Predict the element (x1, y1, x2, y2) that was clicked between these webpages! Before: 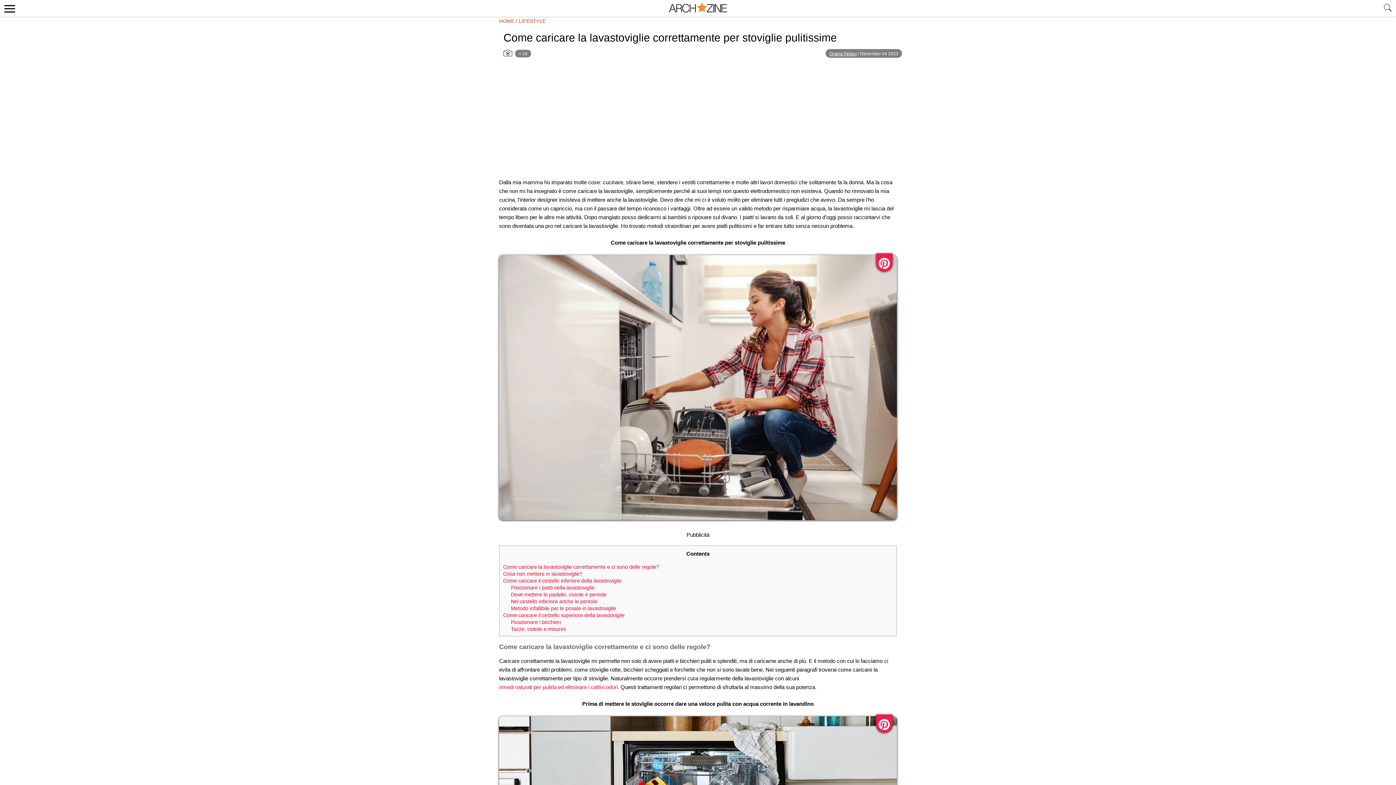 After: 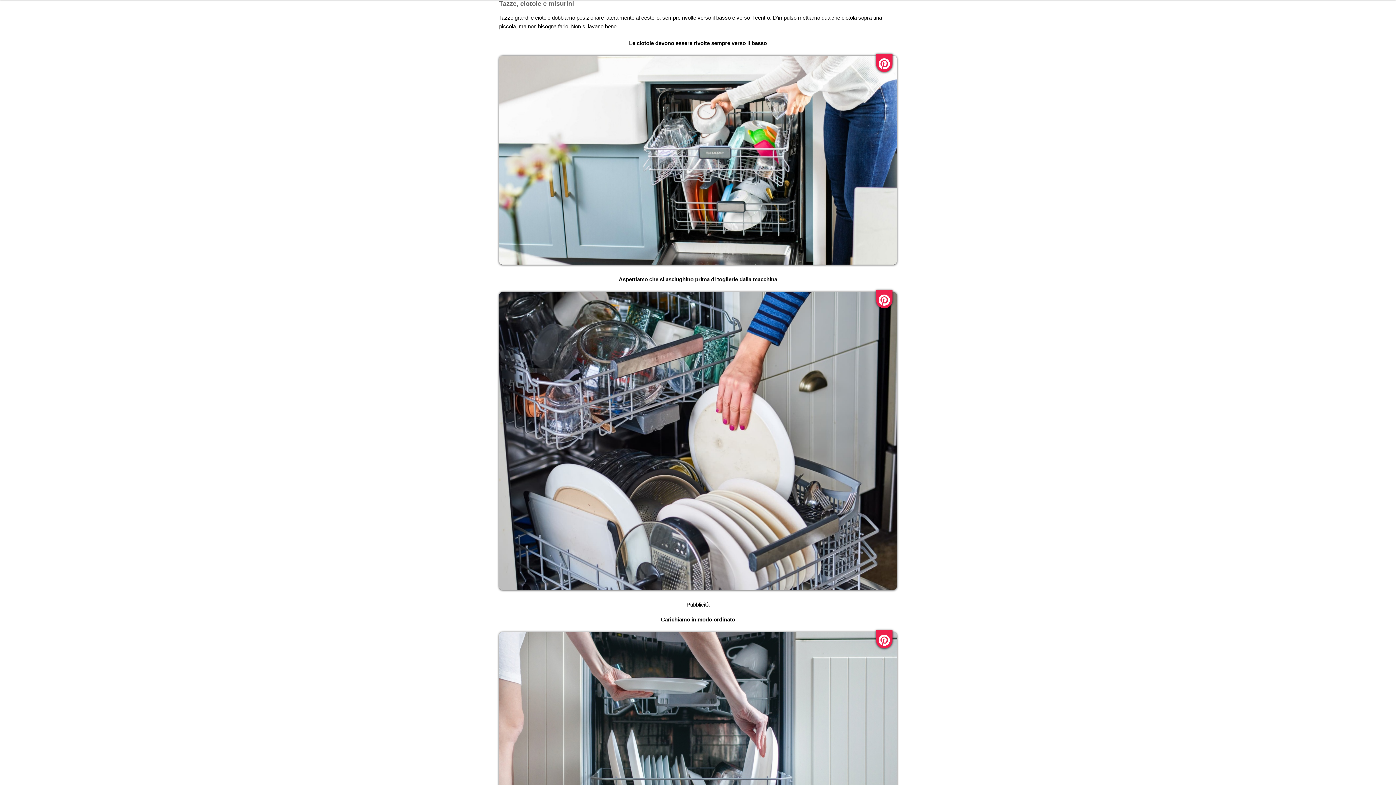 Action: label: Tazze, ciotole e misurini bbox: (511, 738, 565, 745)